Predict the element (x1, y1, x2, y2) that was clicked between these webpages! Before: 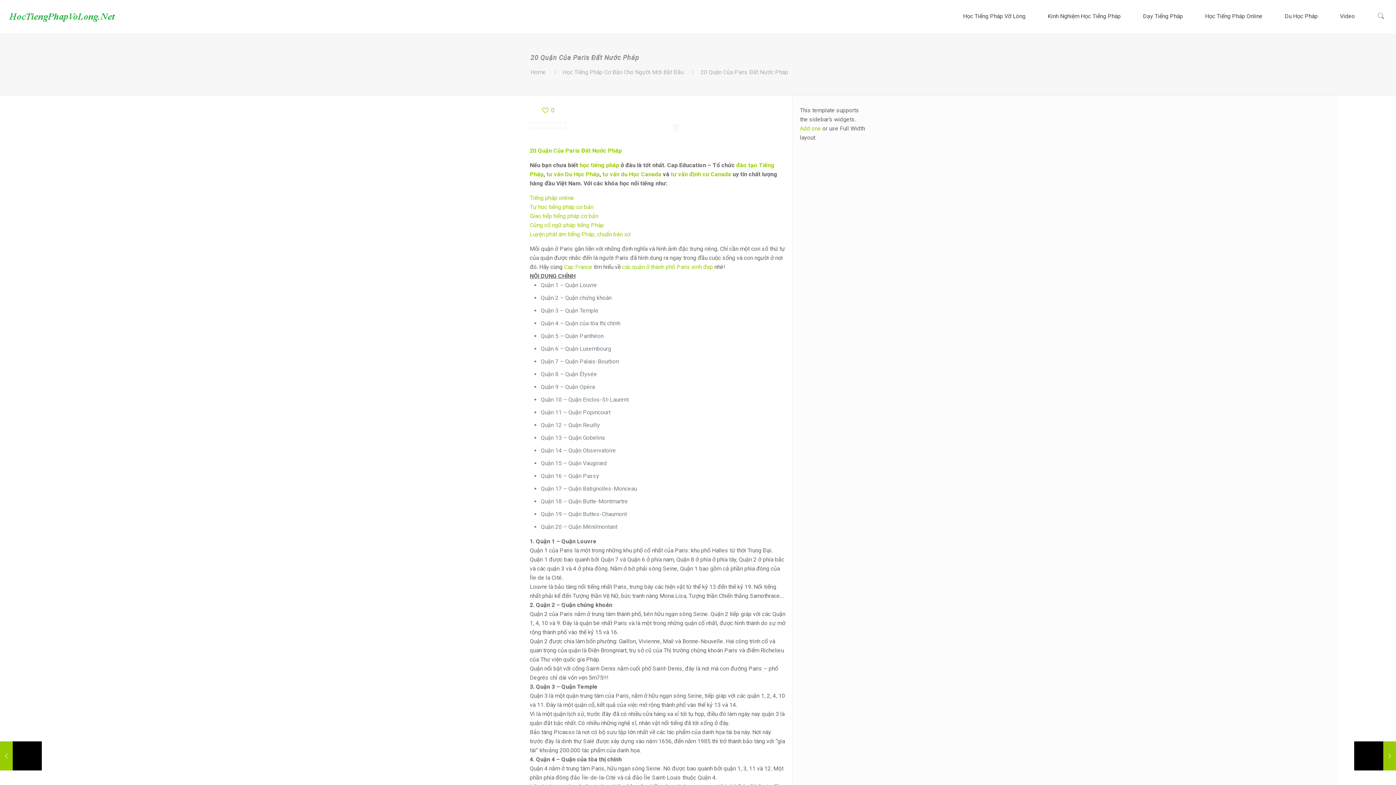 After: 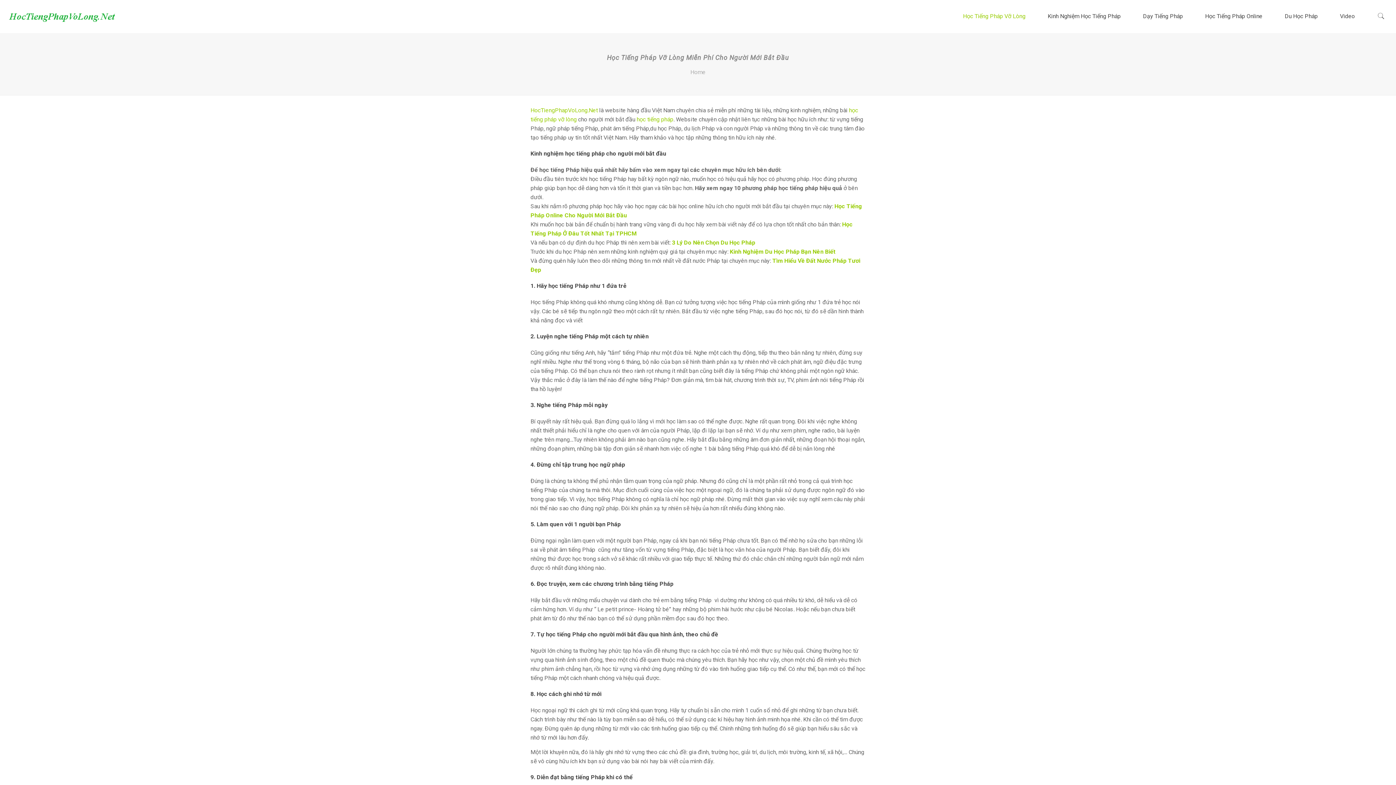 Action: label: Học Tiếng Pháp Vỡ Lòng bbox: (951, 0, 1037, 32)